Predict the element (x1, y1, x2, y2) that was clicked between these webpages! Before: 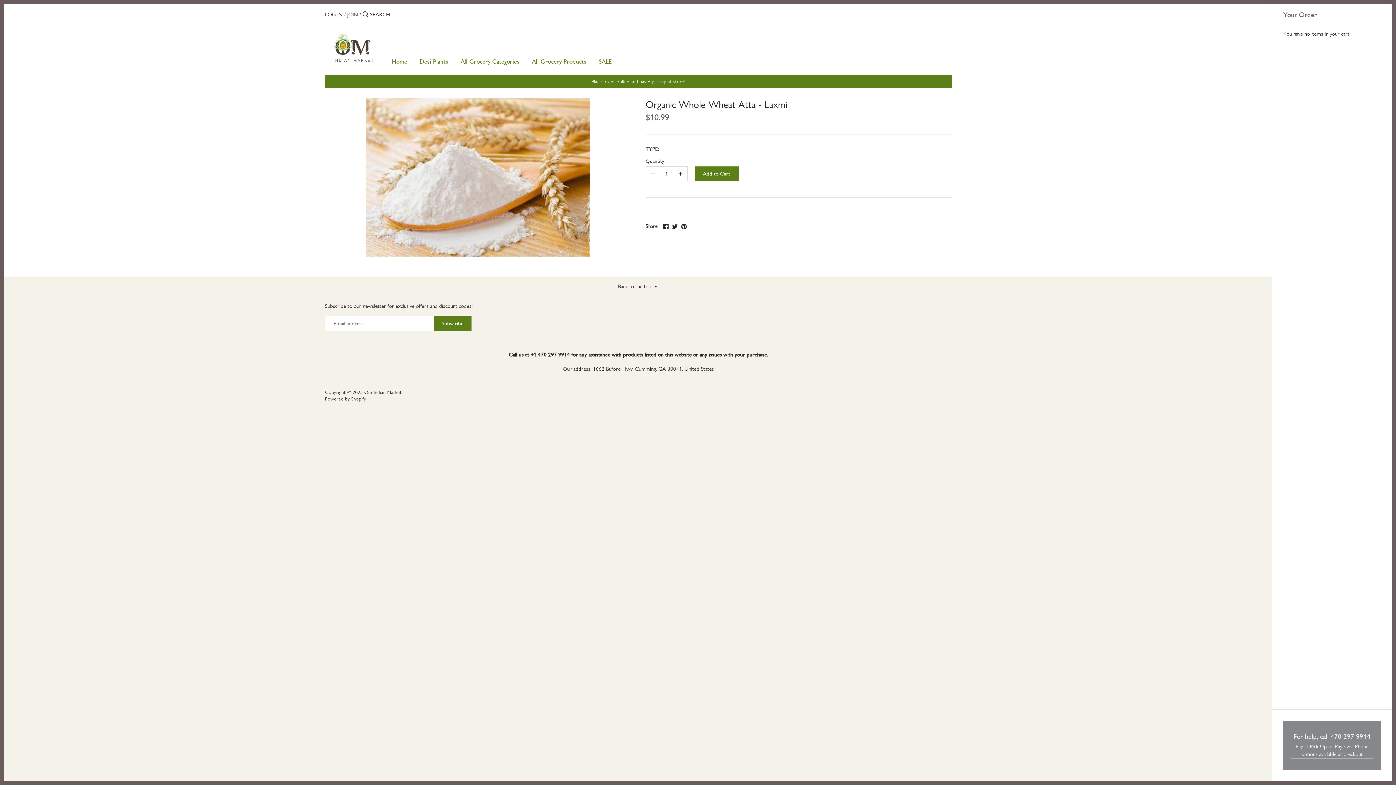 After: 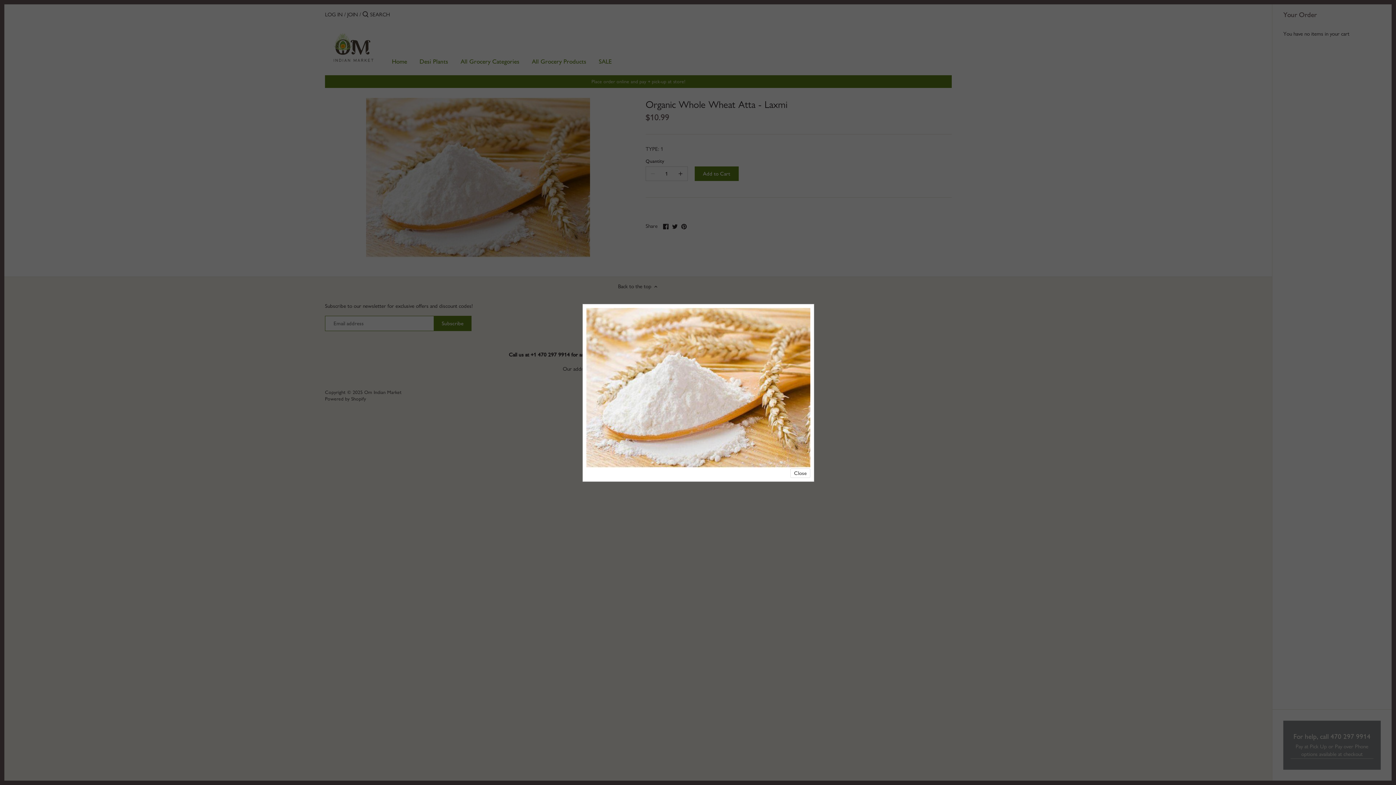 Action: bbox: (325, 97, 631, 257)